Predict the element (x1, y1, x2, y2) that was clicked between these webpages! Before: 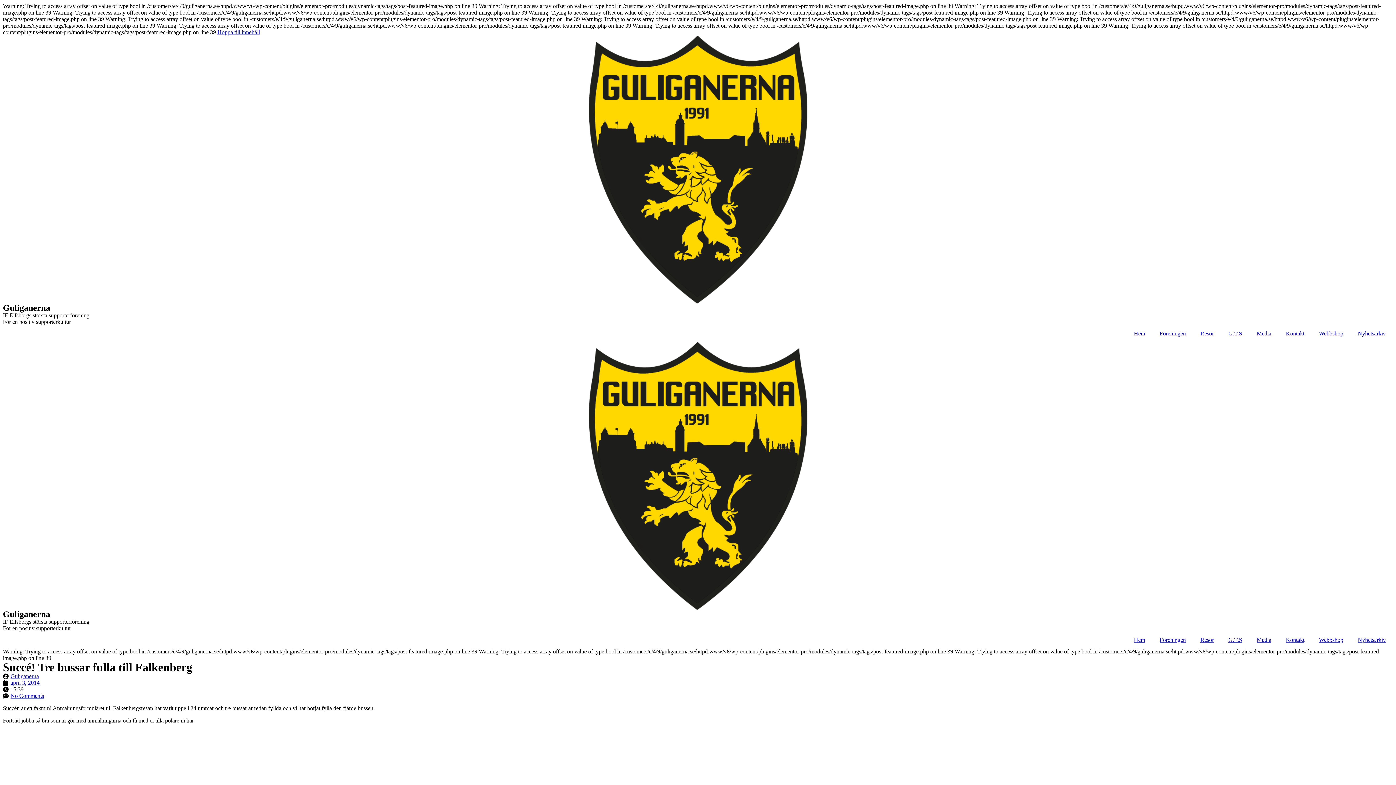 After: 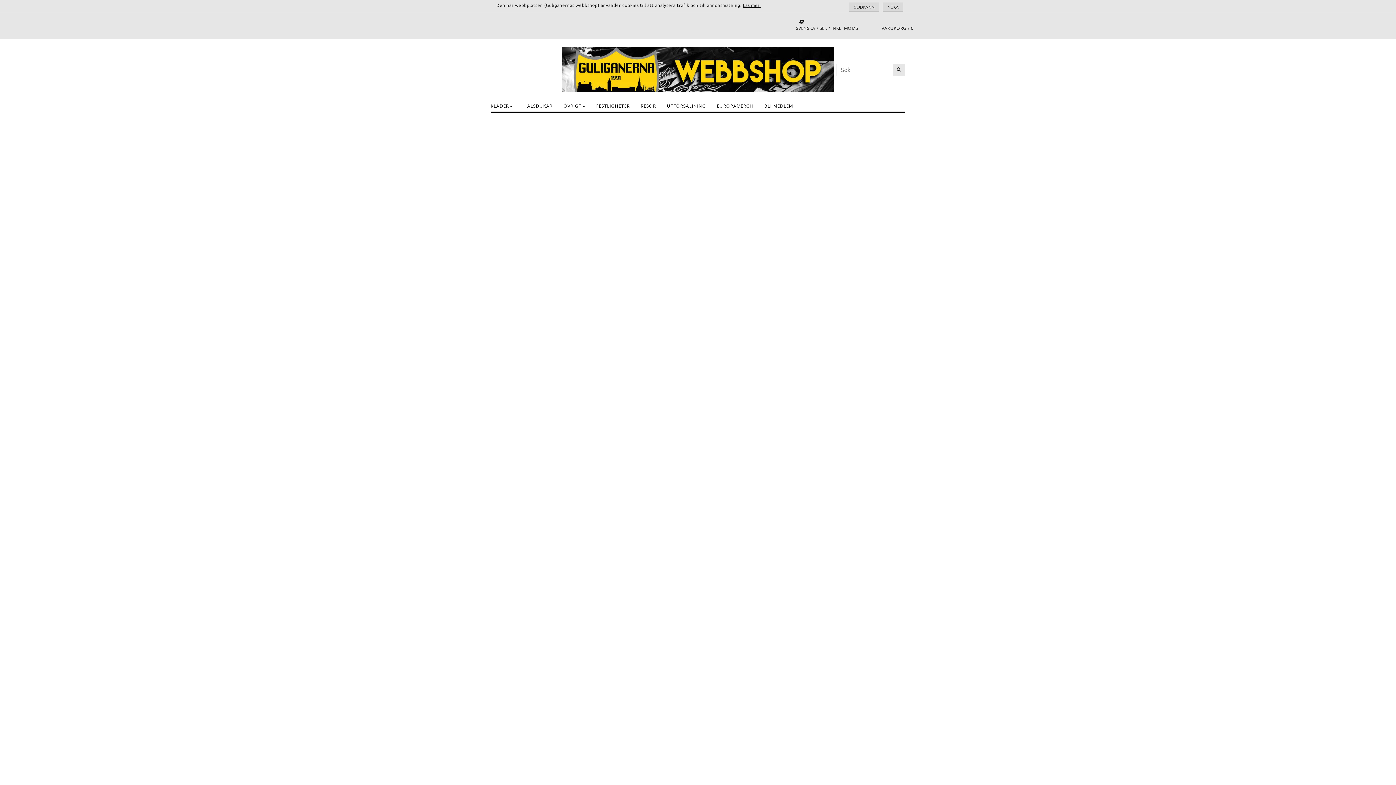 Action: label: Webbshop bbox: (1312, 632, 1350, 648)